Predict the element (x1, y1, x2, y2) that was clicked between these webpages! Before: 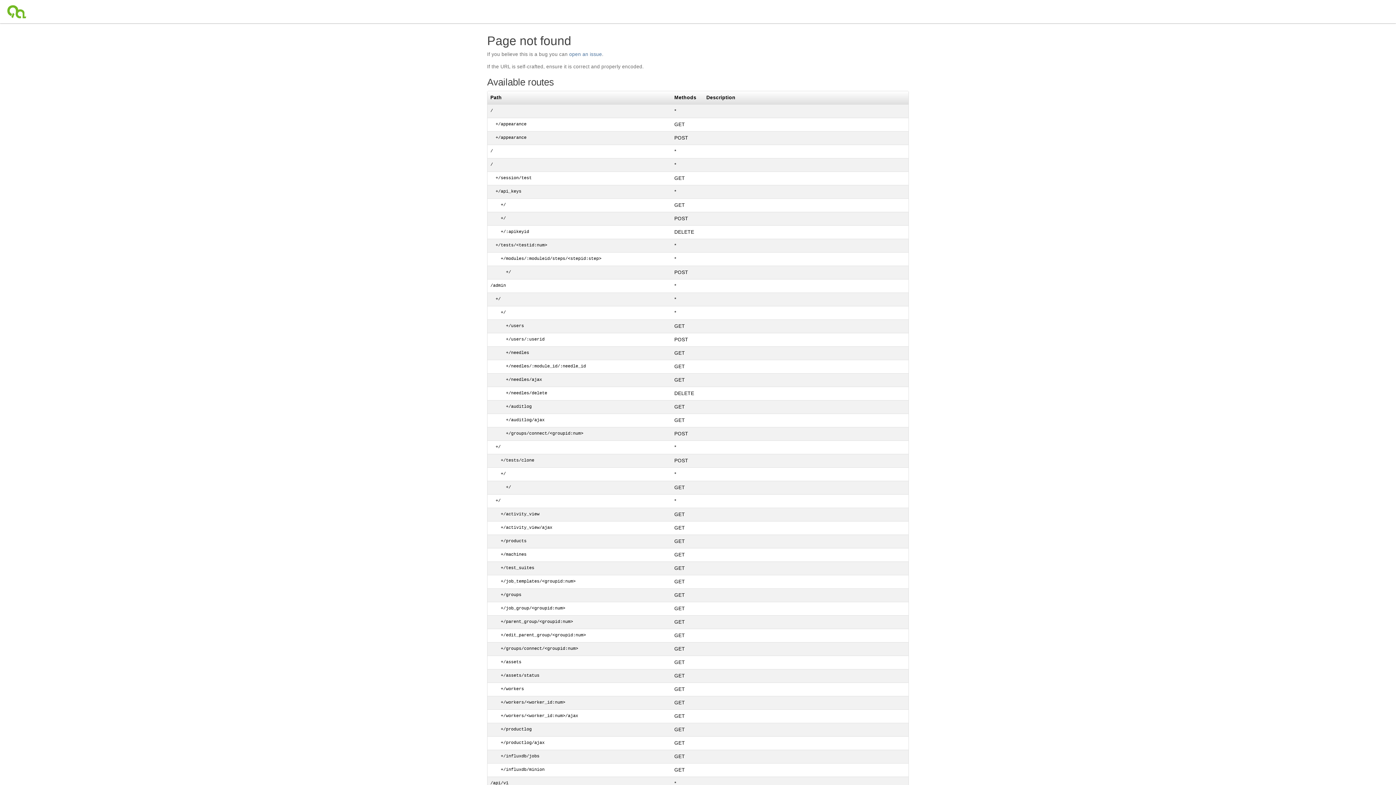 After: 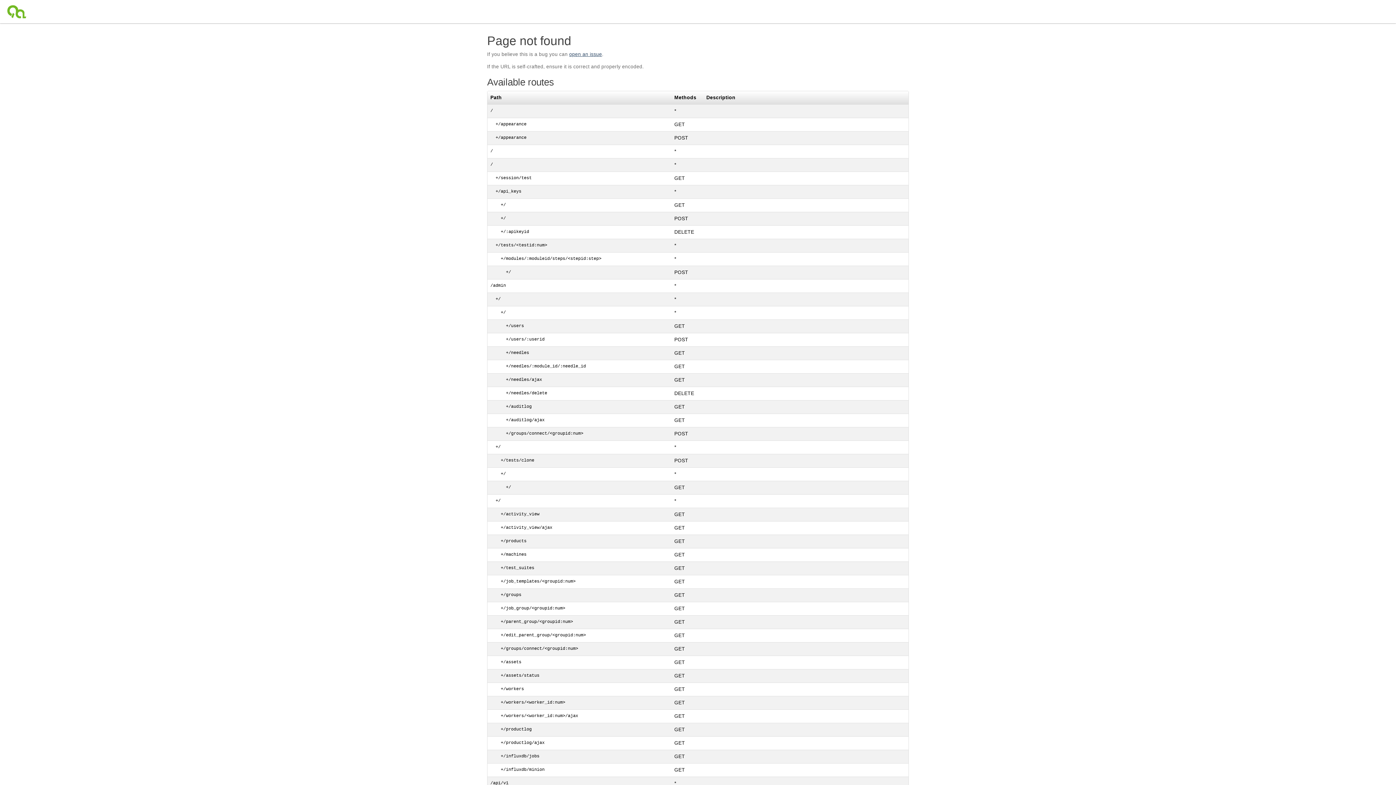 Action: bbox: (569, 51, 602, 57) label: open an issue